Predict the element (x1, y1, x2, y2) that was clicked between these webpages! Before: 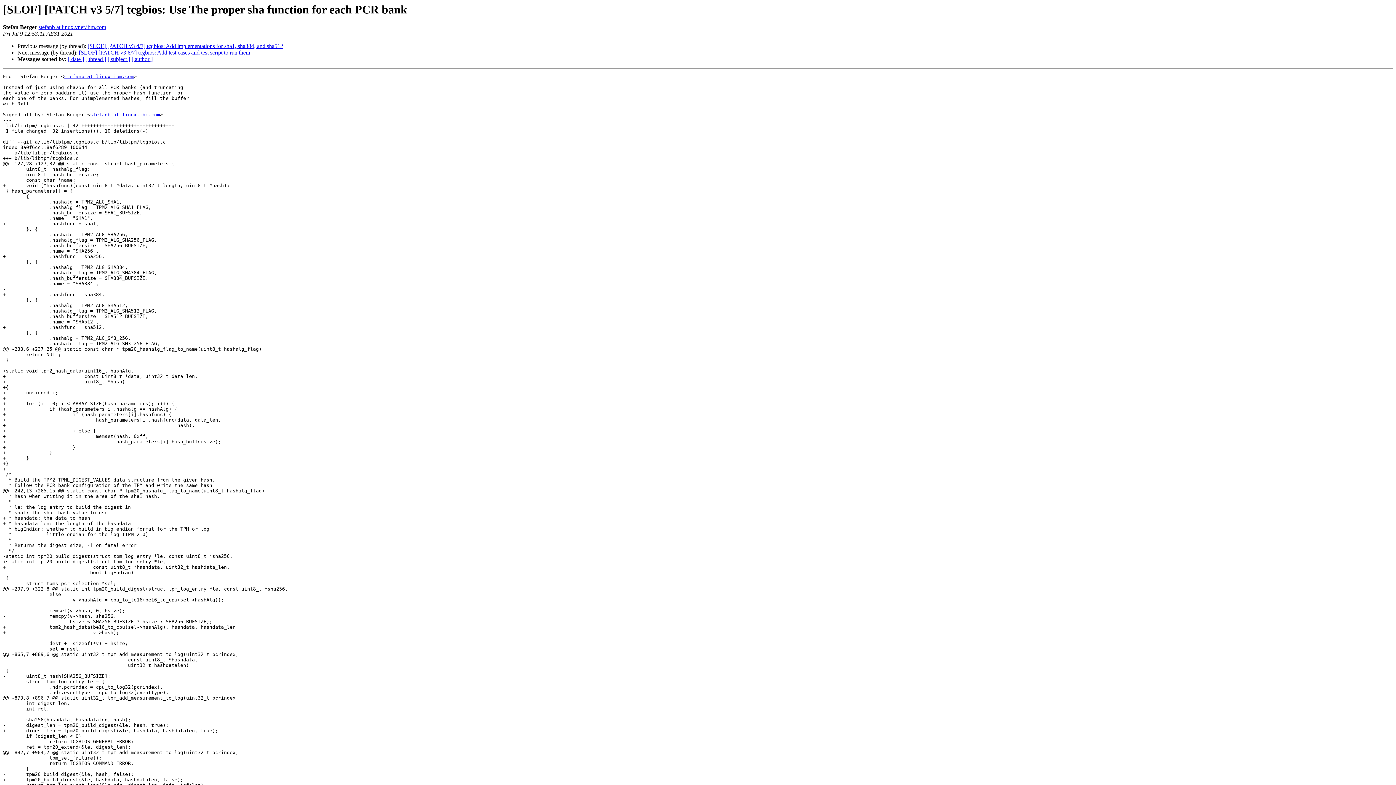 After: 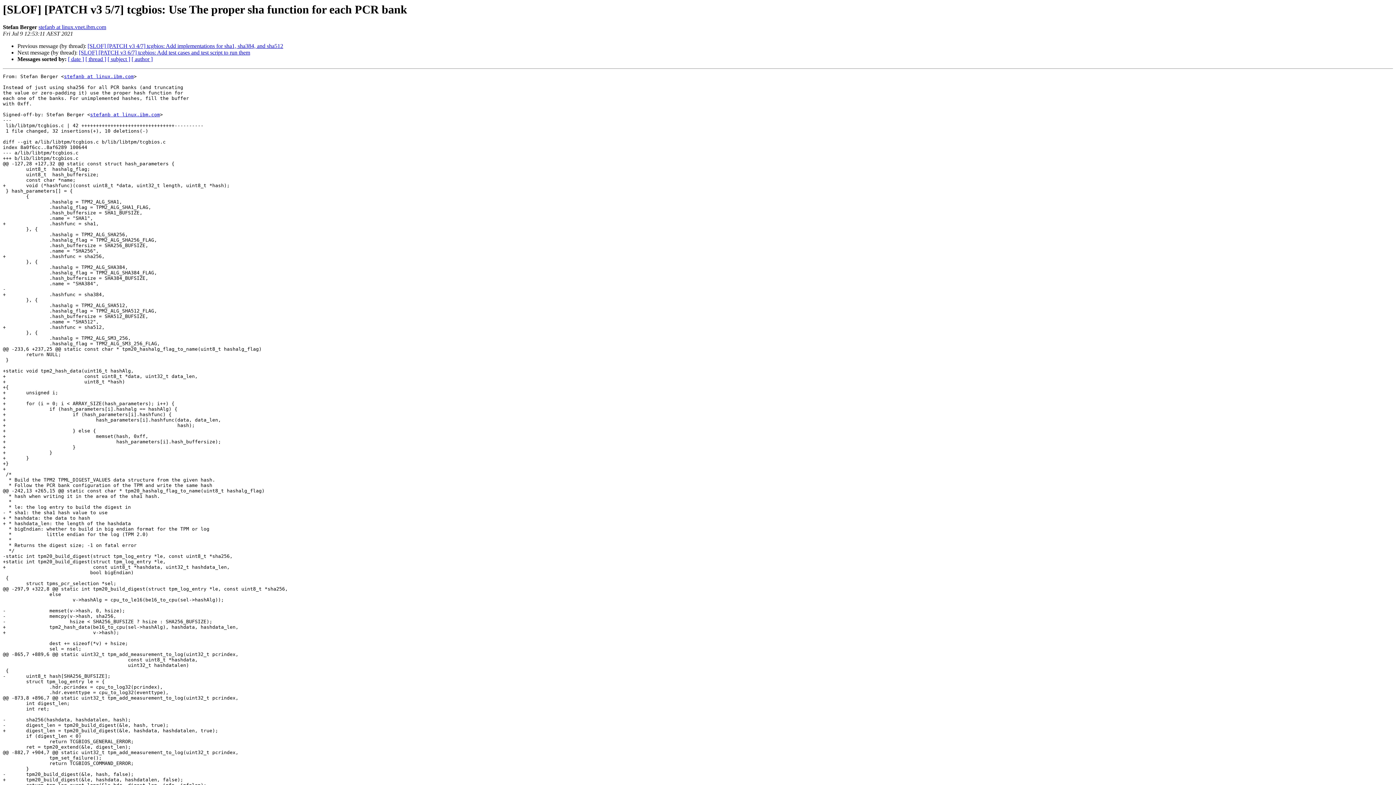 Action: label: stefanb at linux.vnet.ibm.com bbox: (38, 24, 106, 30)